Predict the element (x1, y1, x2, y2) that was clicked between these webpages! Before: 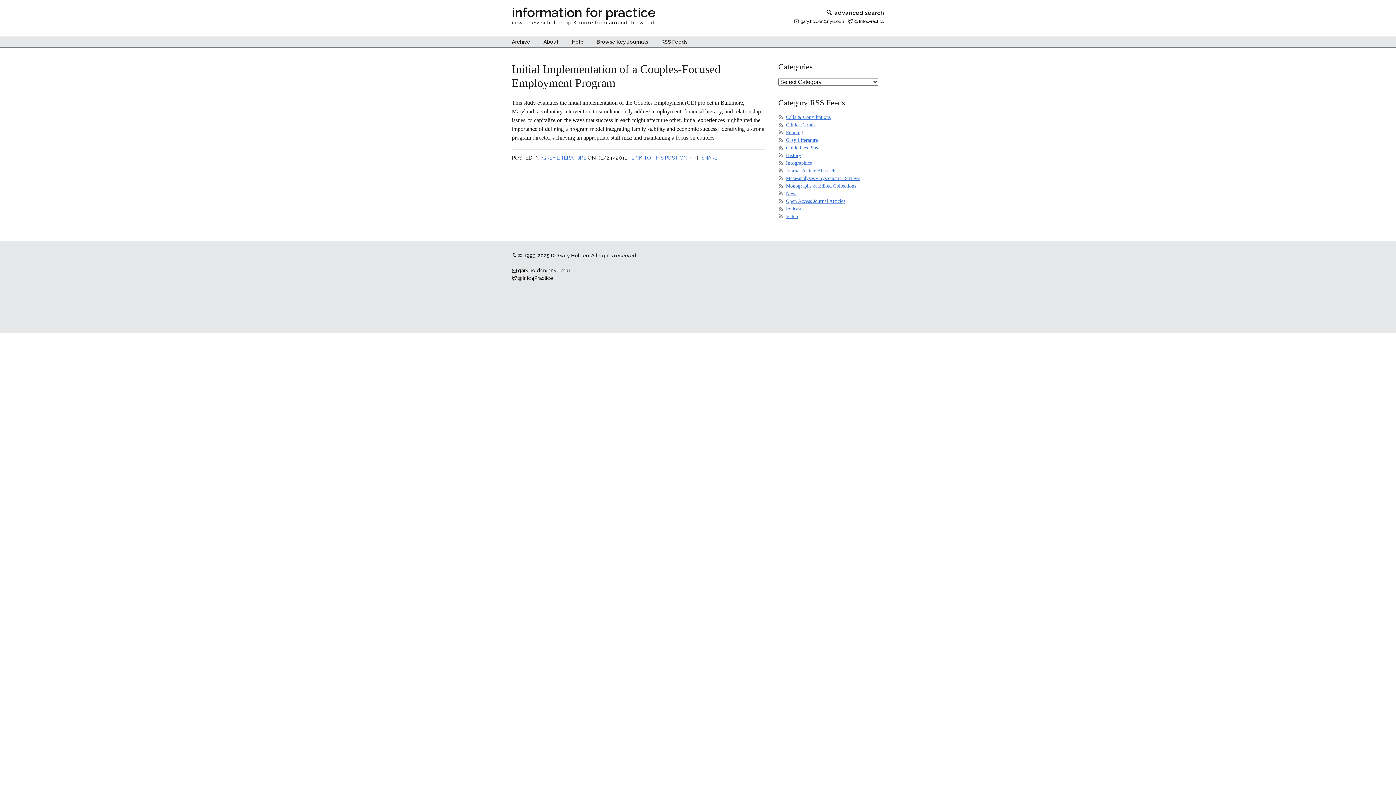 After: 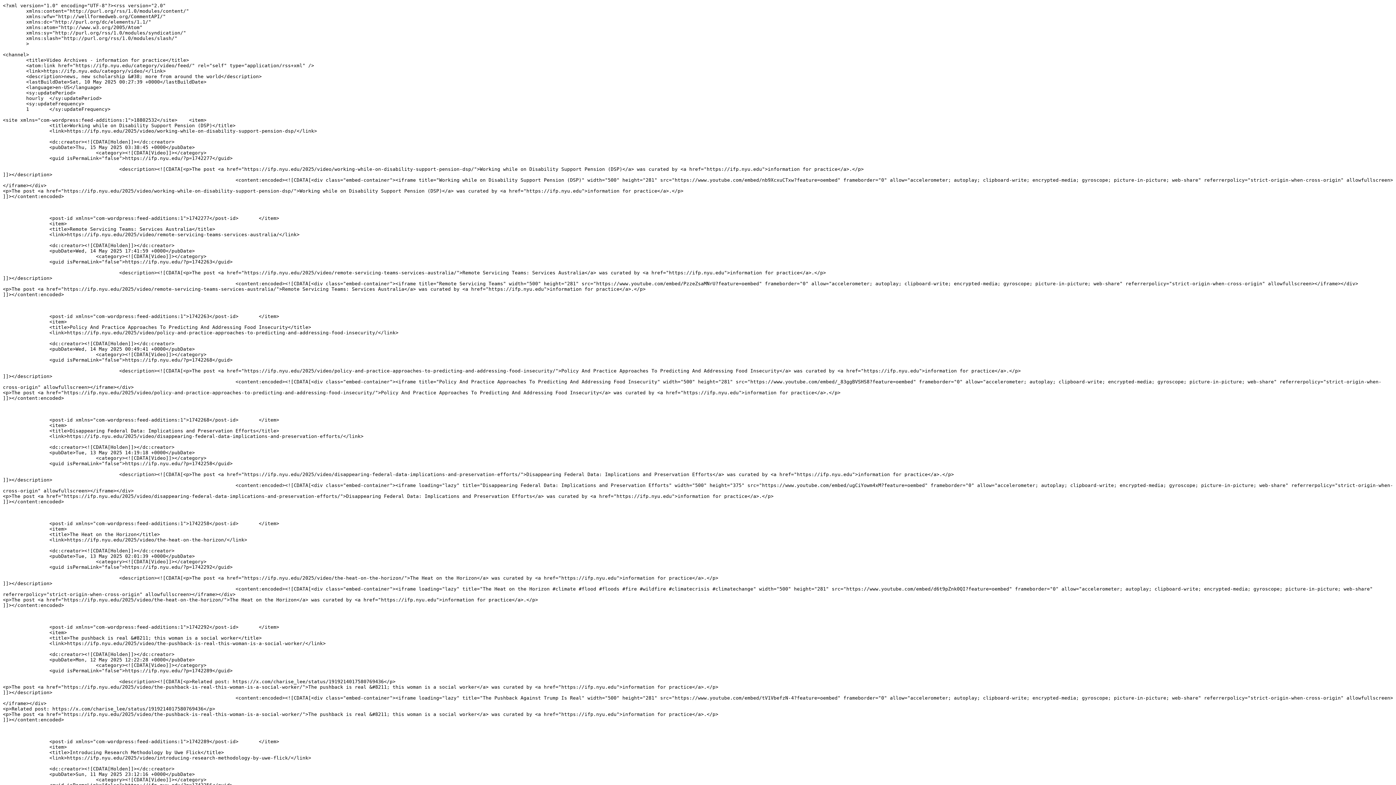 Action: bbox: (786, 213, 798, 219) label: Video